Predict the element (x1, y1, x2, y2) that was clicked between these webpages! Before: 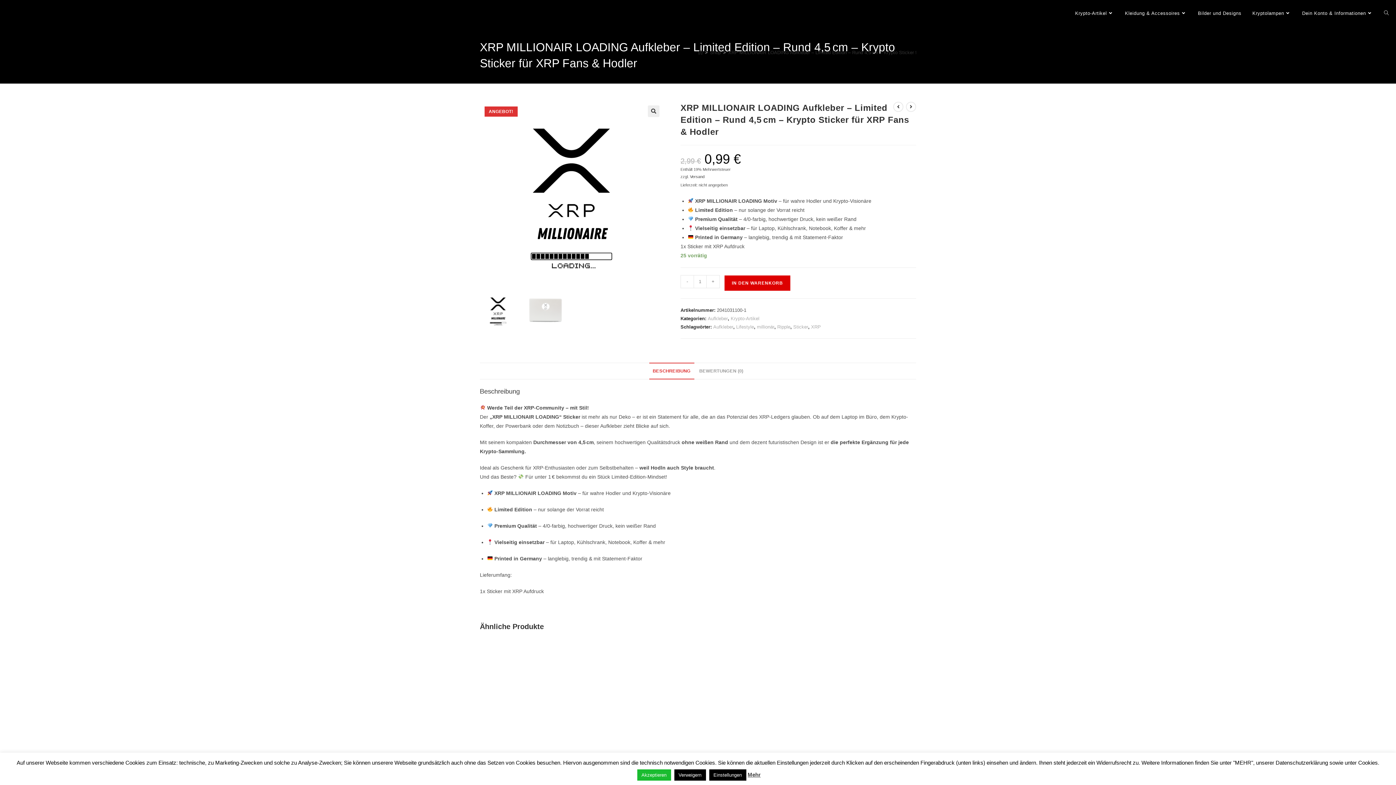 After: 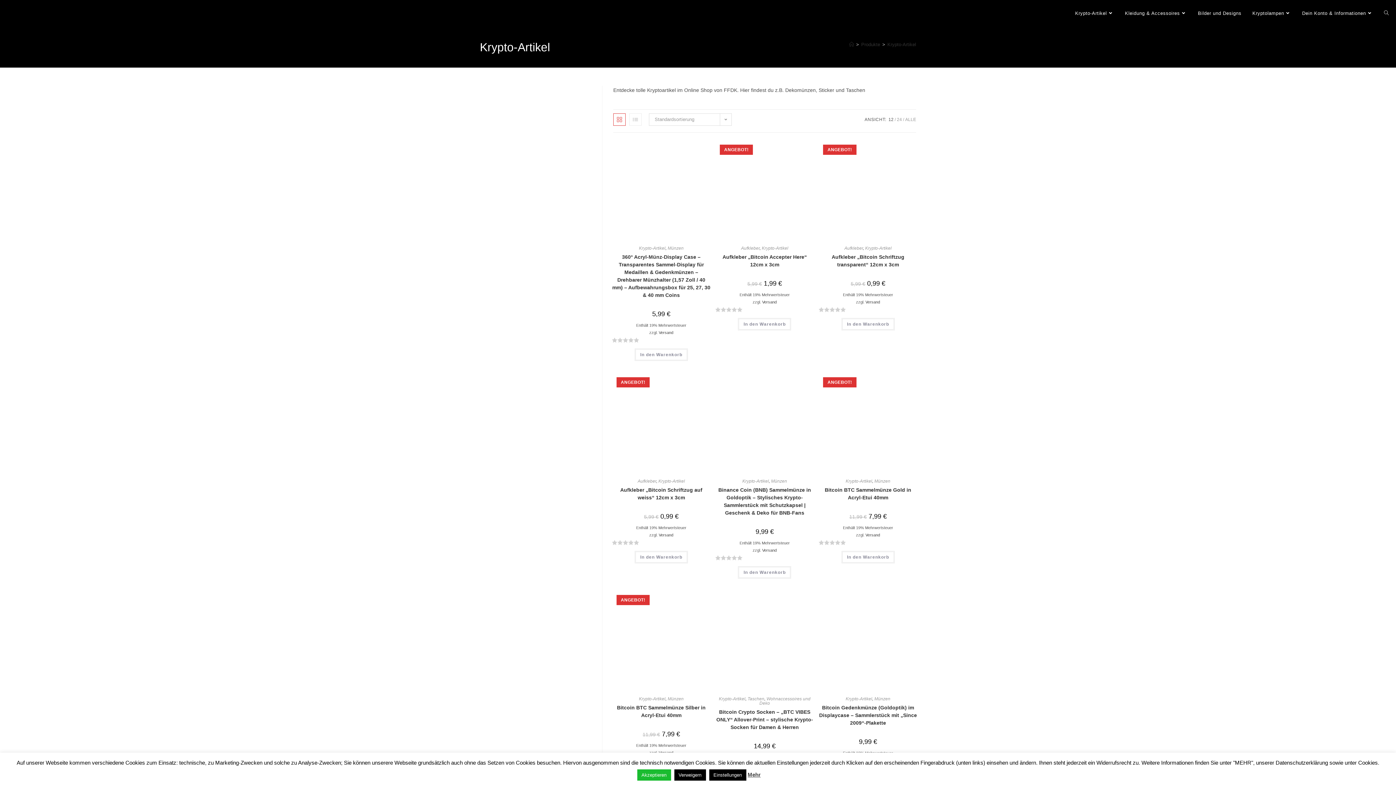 Action: bbox: (730, 316, 759, 321) label: Krypto-Artikel